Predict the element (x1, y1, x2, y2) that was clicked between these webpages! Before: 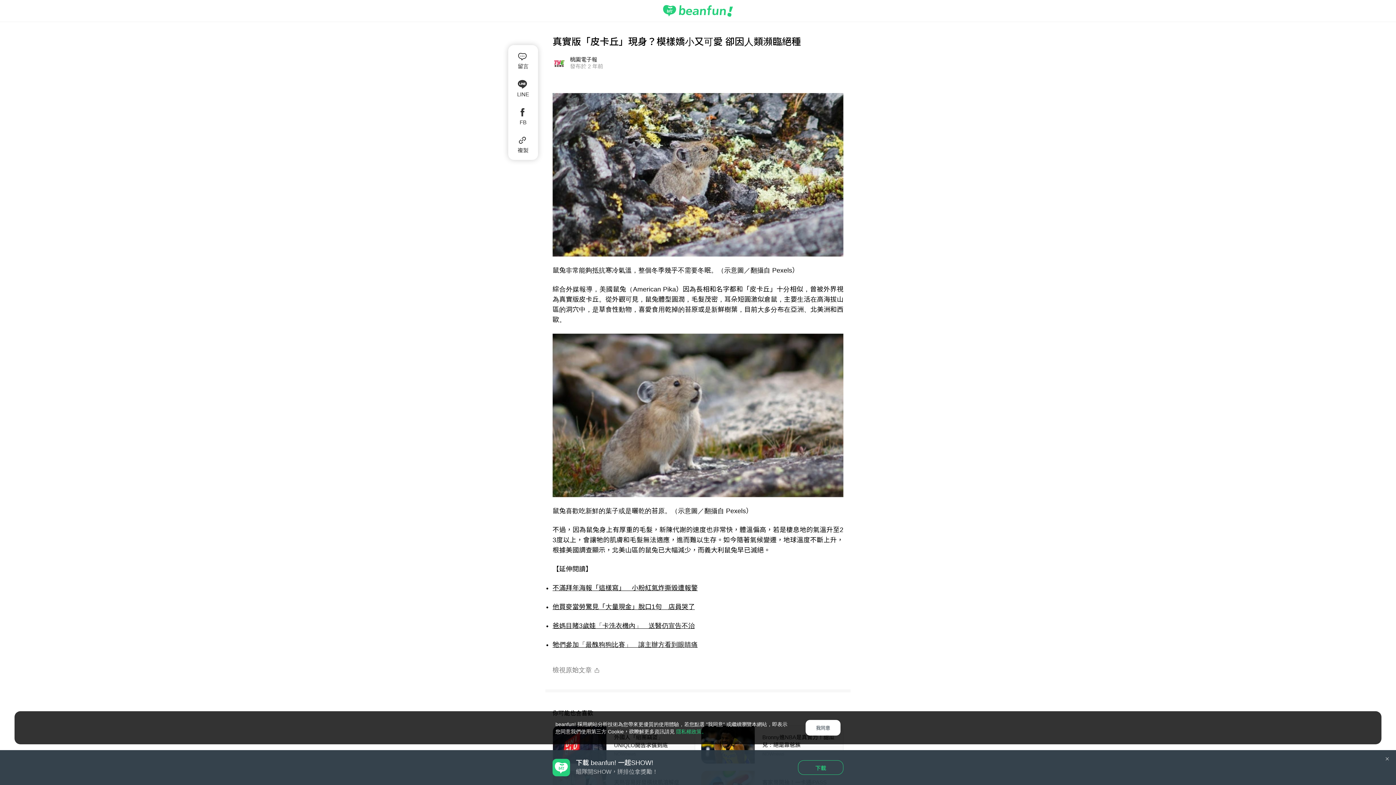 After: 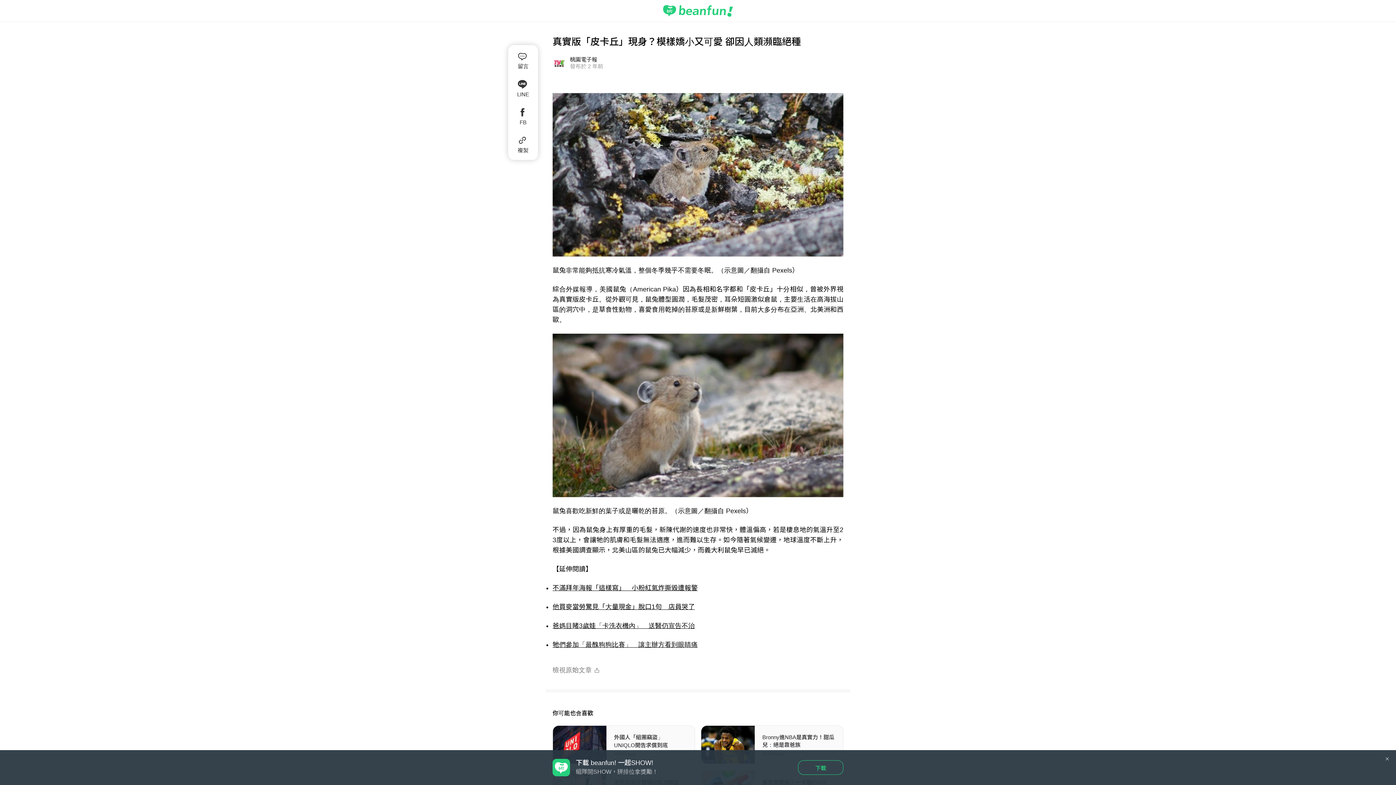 Action: bbox: (805, 720, 840, 736) label: 我同意